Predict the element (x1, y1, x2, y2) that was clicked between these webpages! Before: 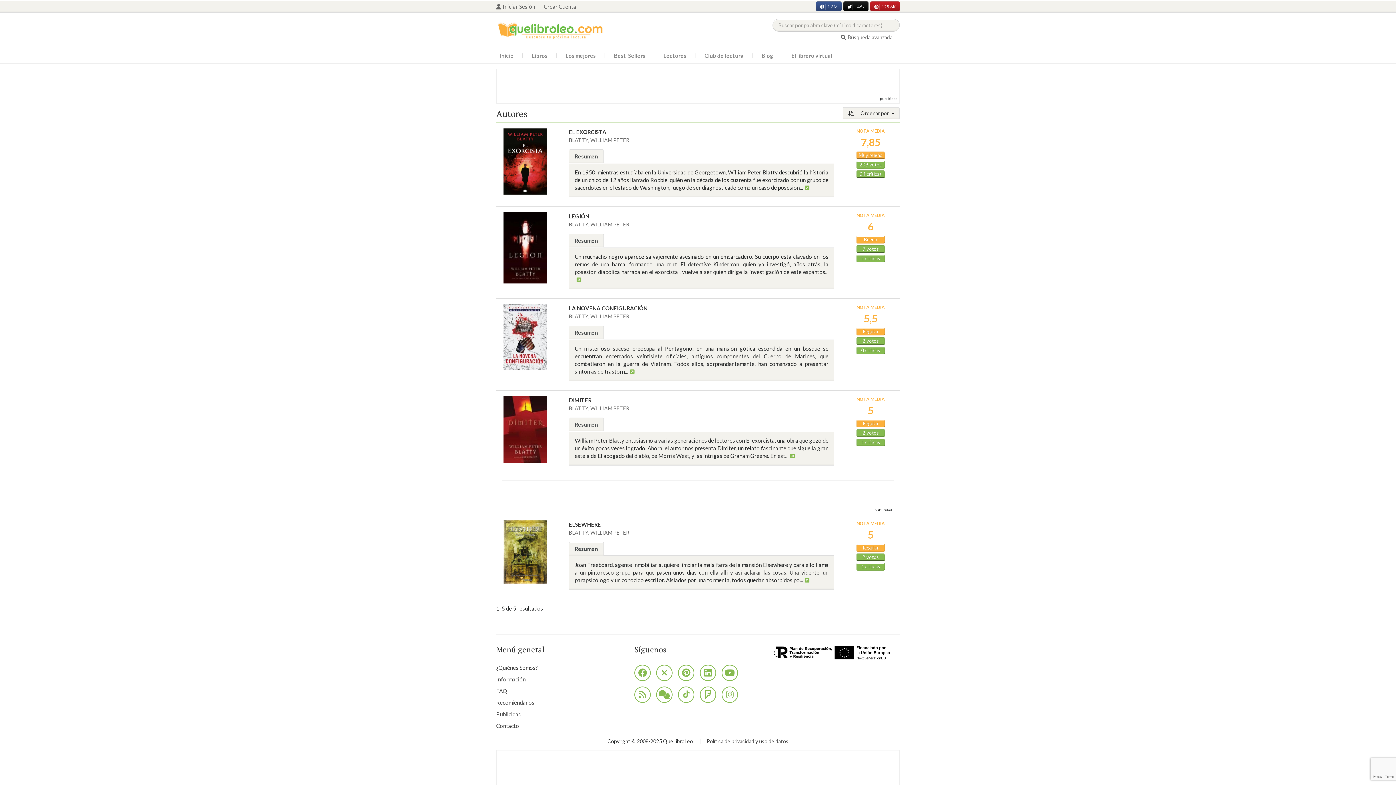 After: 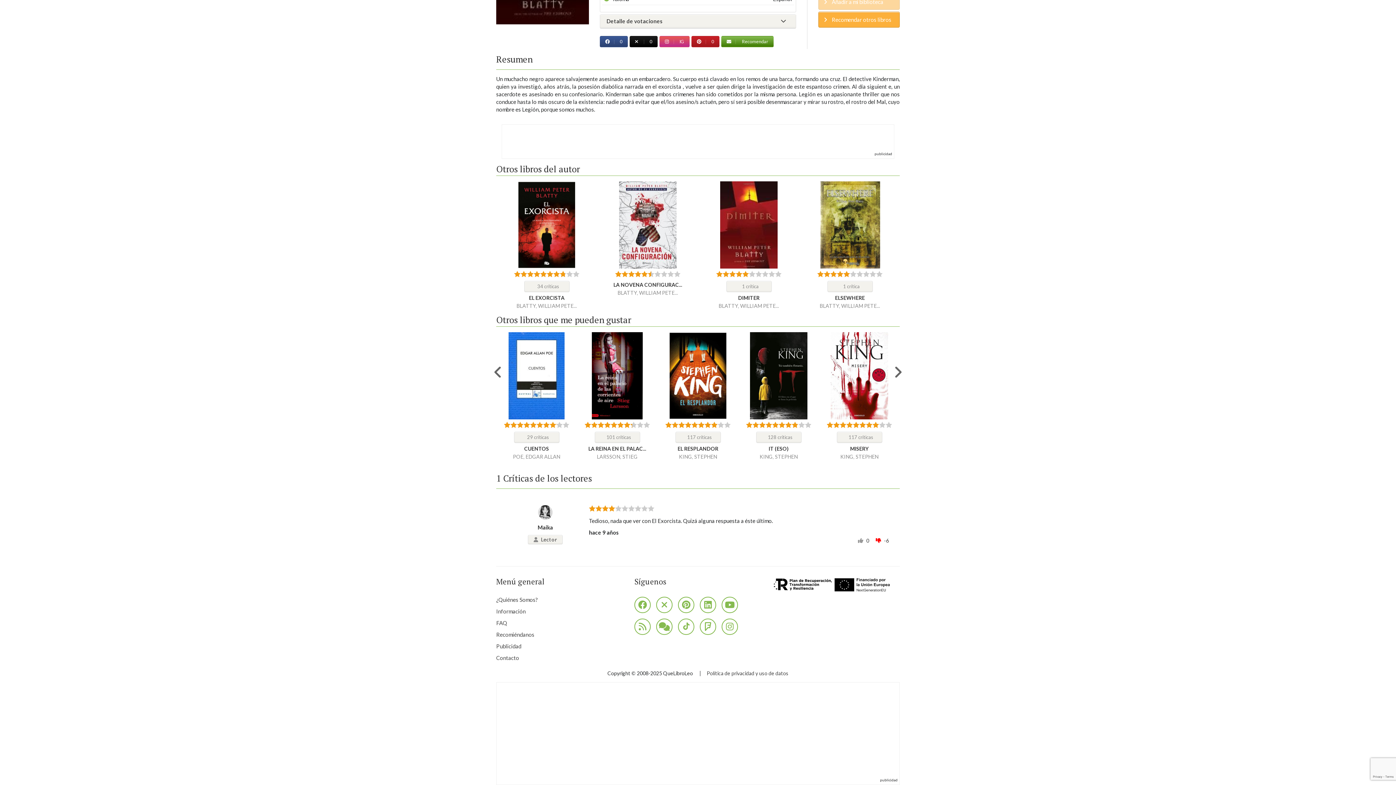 Action: bbox: (574, 275, 586, 283)